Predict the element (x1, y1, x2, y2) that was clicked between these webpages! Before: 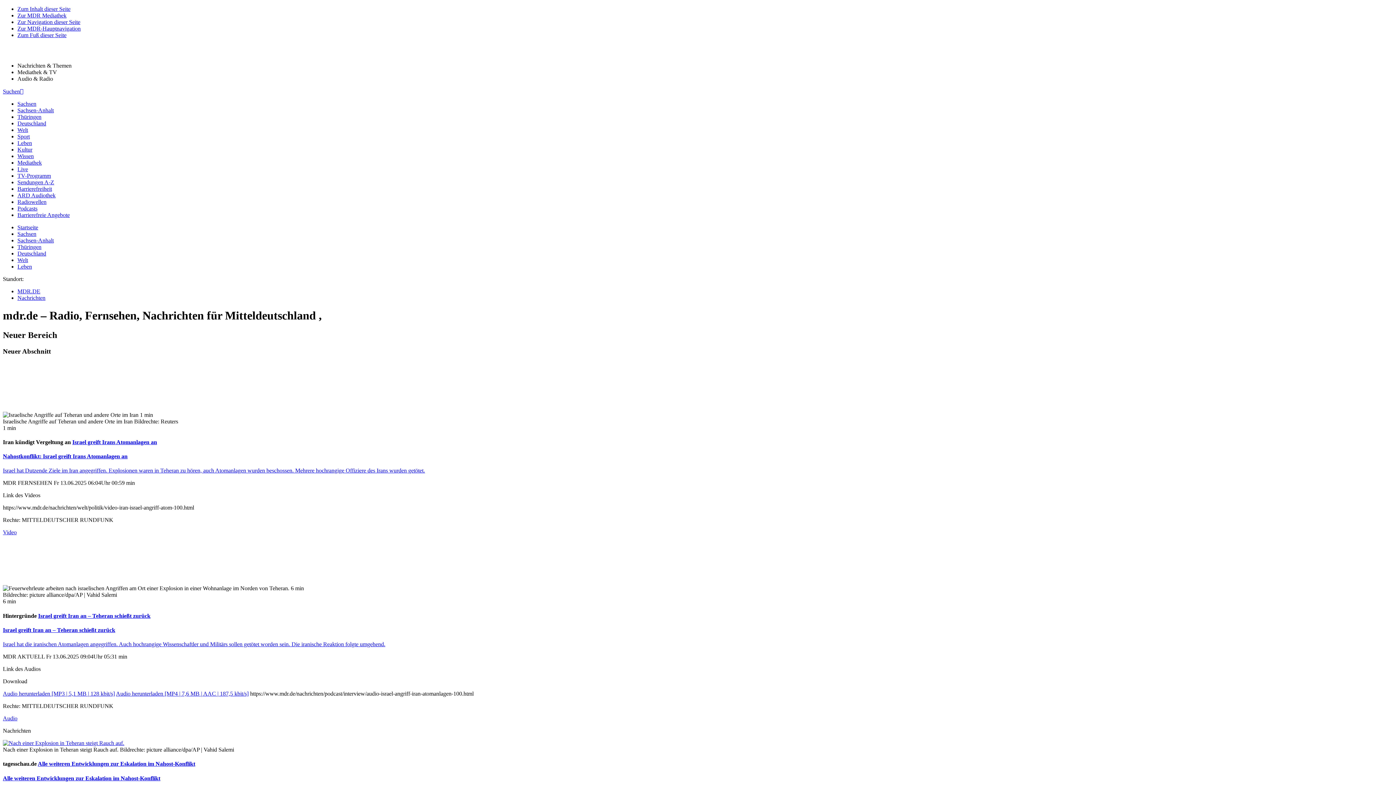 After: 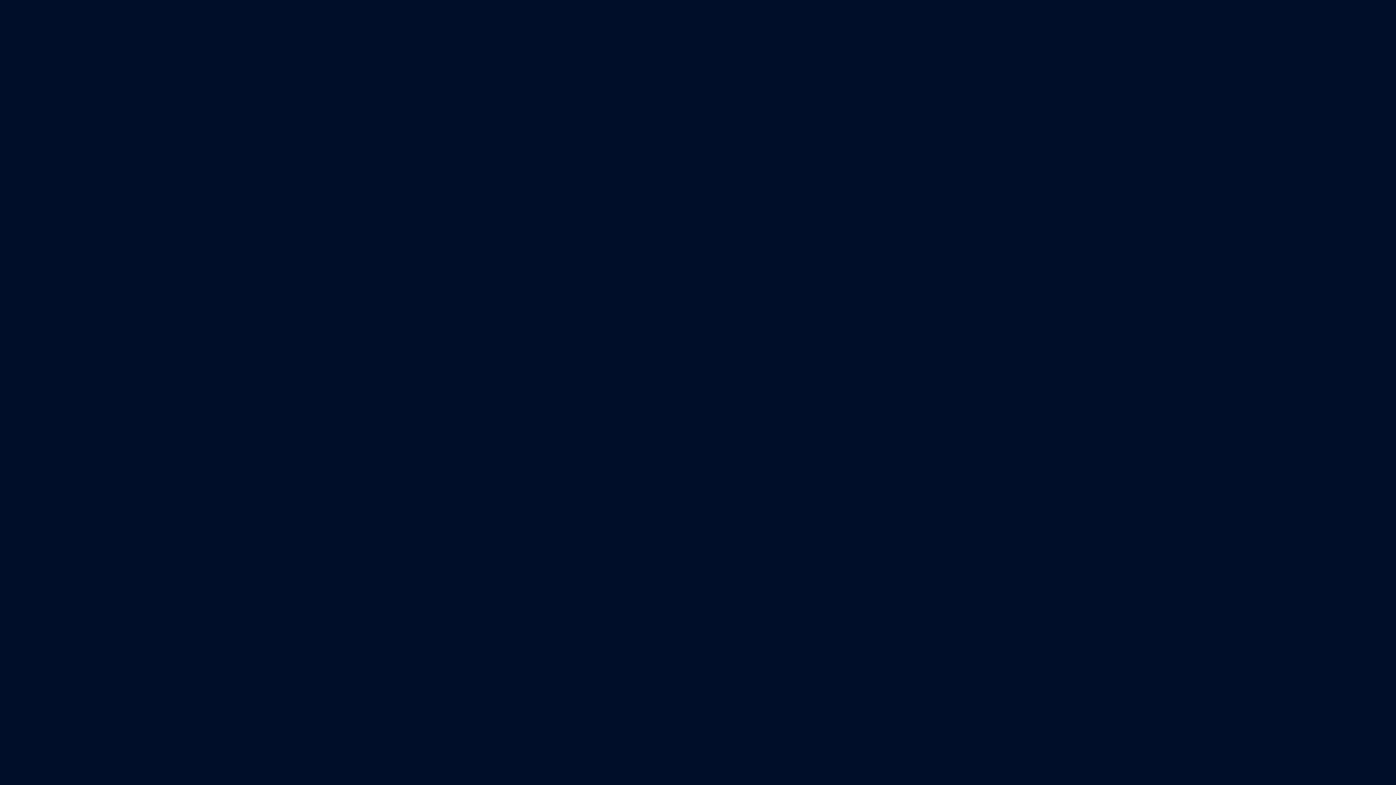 Action: bbox: (17, 12, 66, 18) label: Zur MDR Mediathek